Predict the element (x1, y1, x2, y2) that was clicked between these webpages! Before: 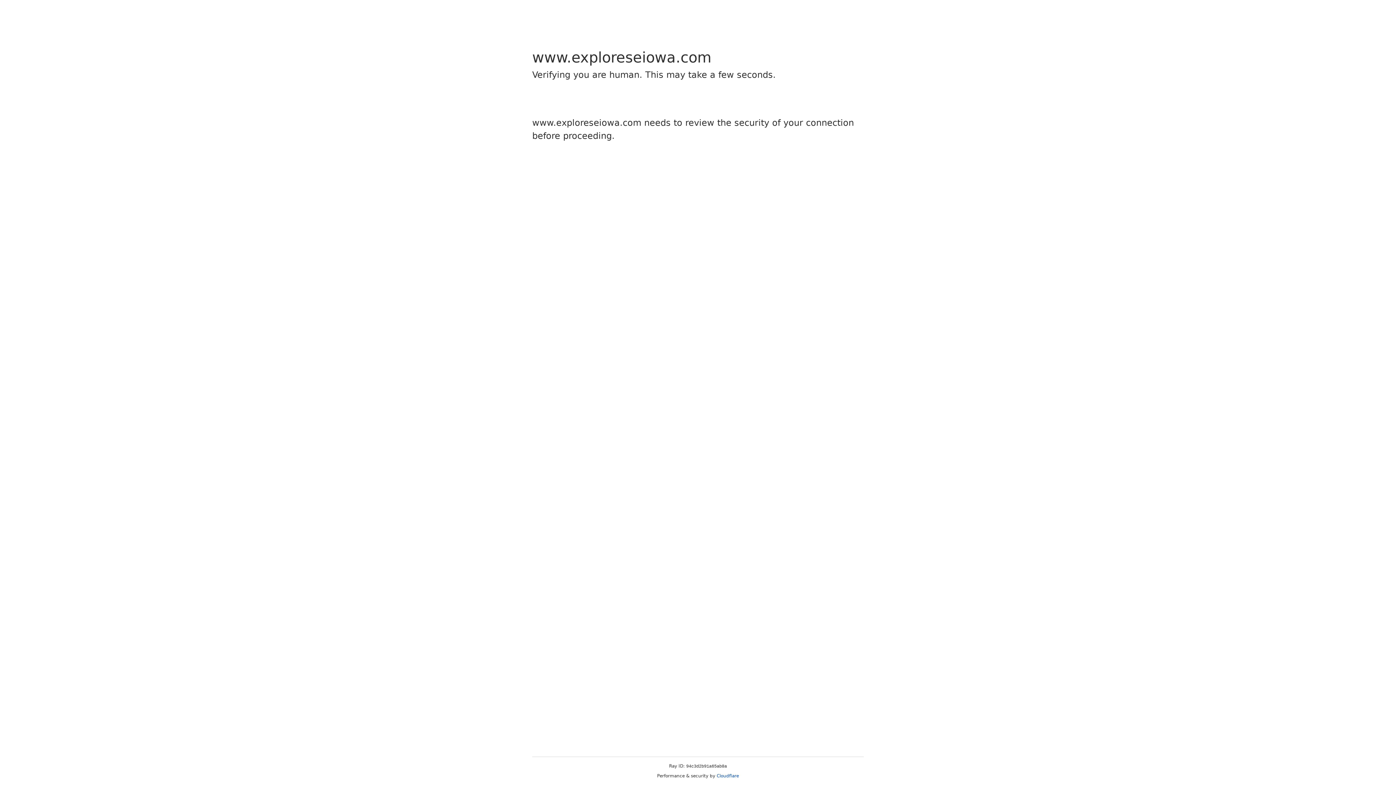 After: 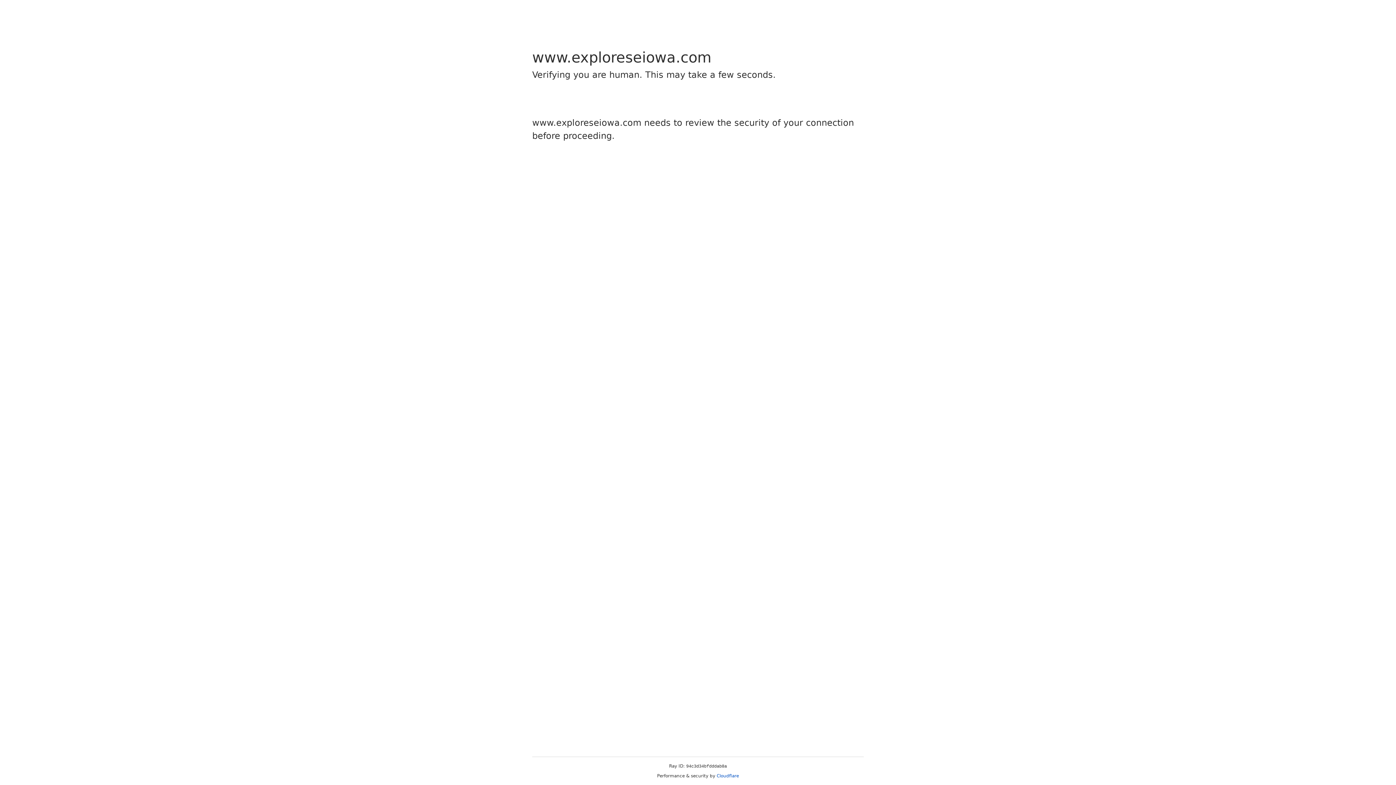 Action: bbox: (716, 773, 739, 778) label: Cloudflare